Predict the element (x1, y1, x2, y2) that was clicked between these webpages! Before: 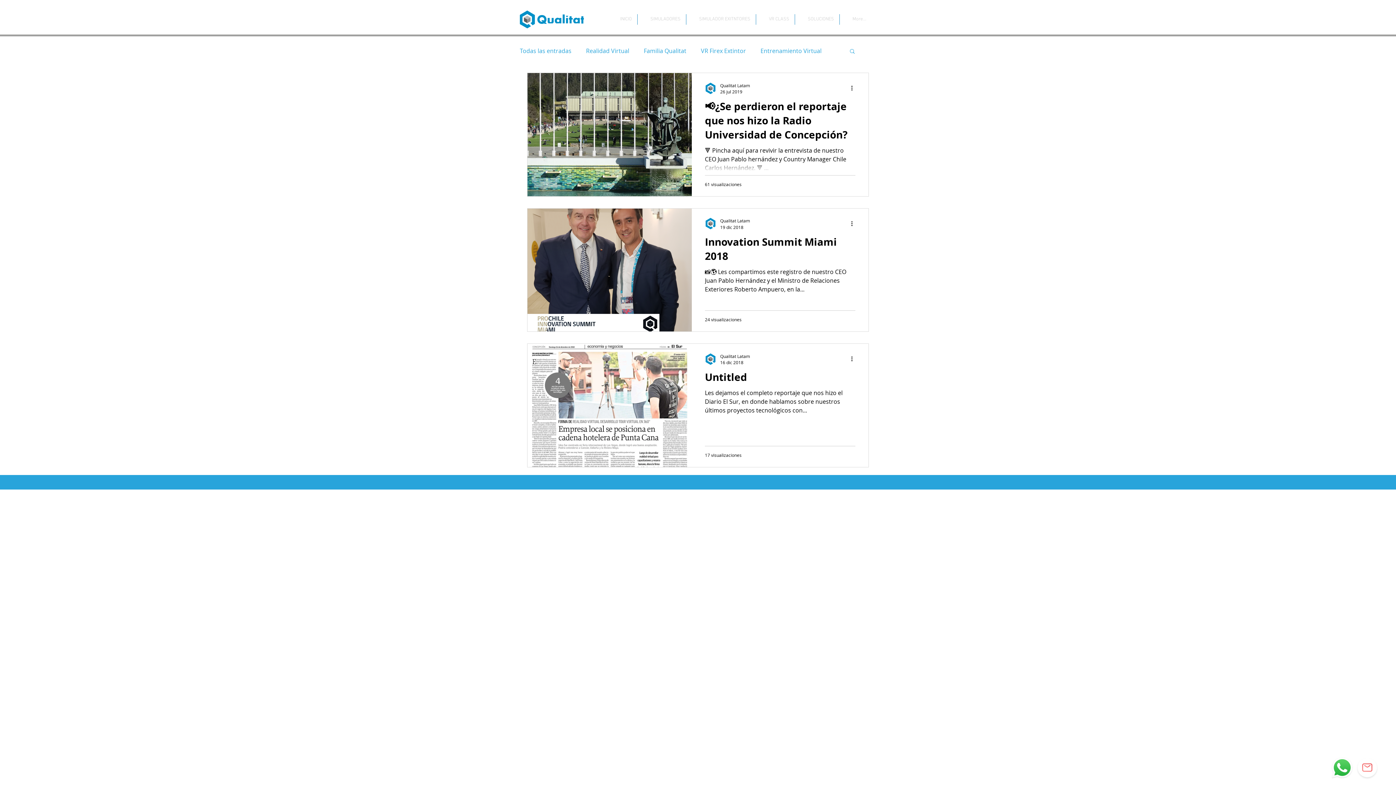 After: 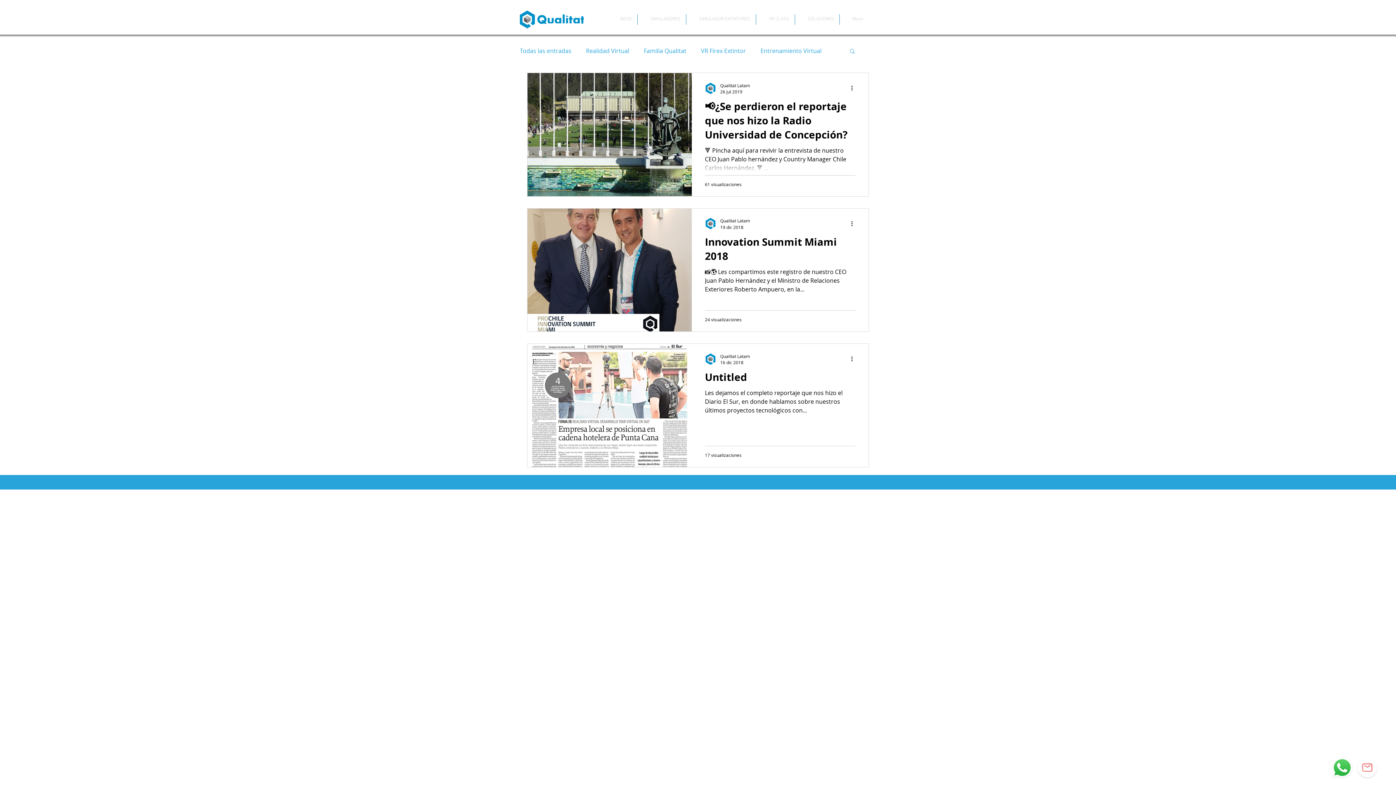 Action: label: SIMULADORES bbox: (637, 14, 686, 24)